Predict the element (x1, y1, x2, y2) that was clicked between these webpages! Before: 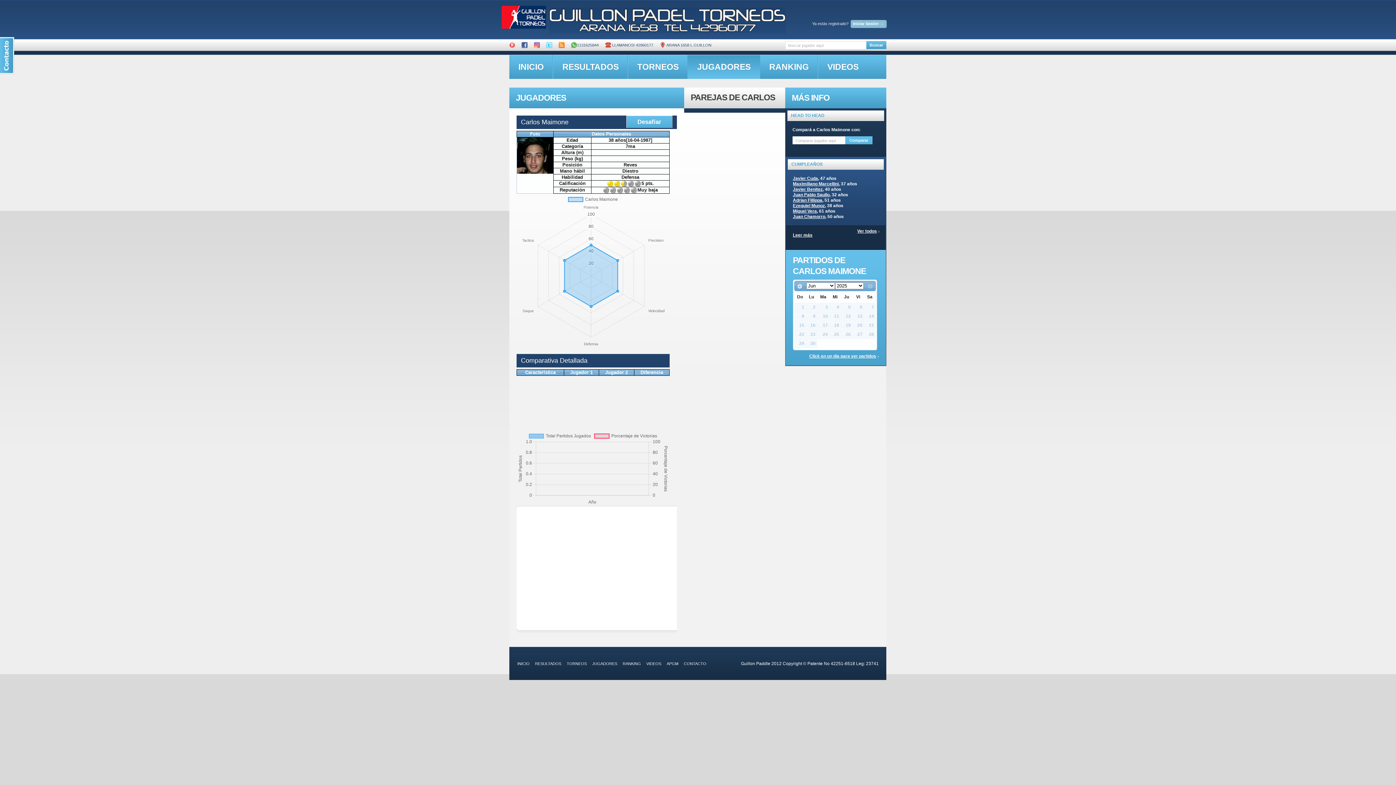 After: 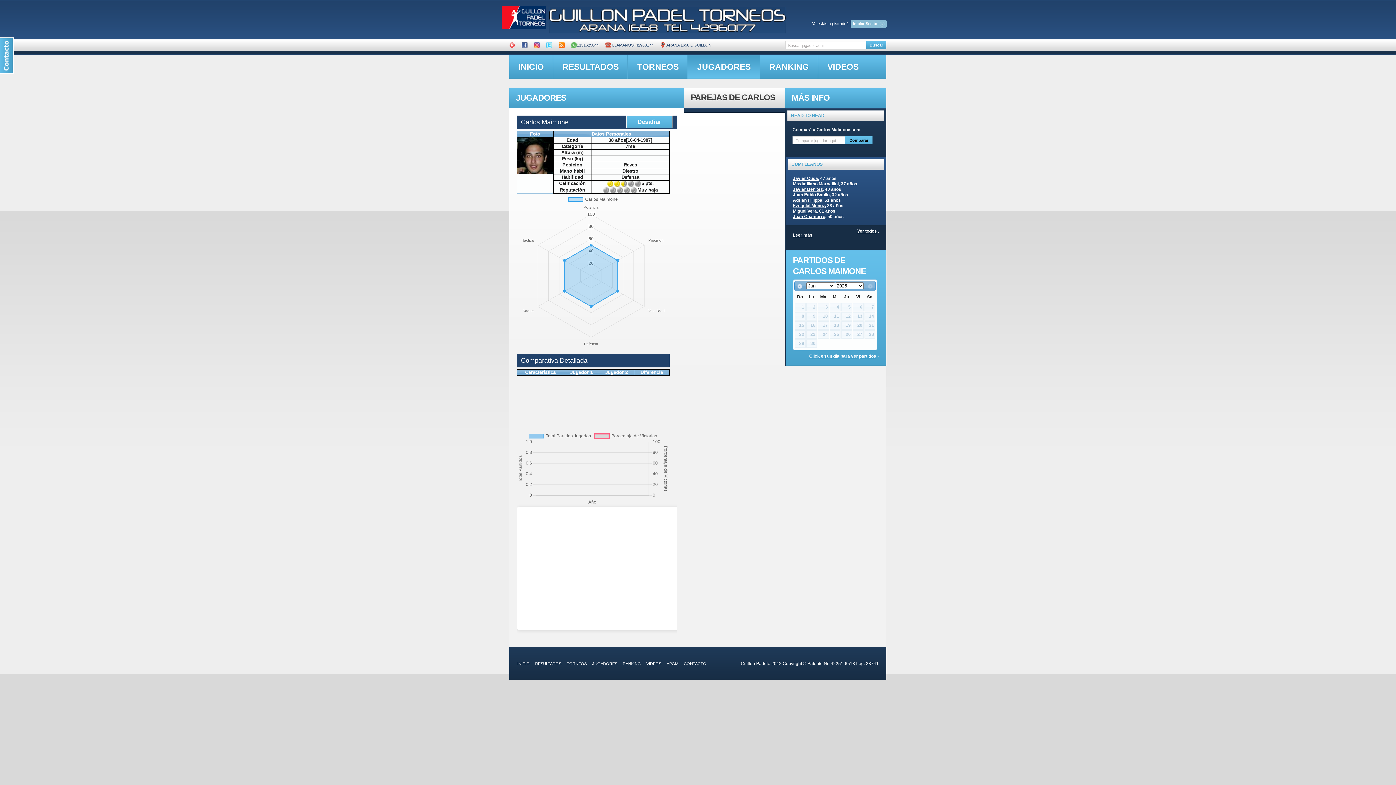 Action: label: Comparar bbox: (845, 136, 872, 144)